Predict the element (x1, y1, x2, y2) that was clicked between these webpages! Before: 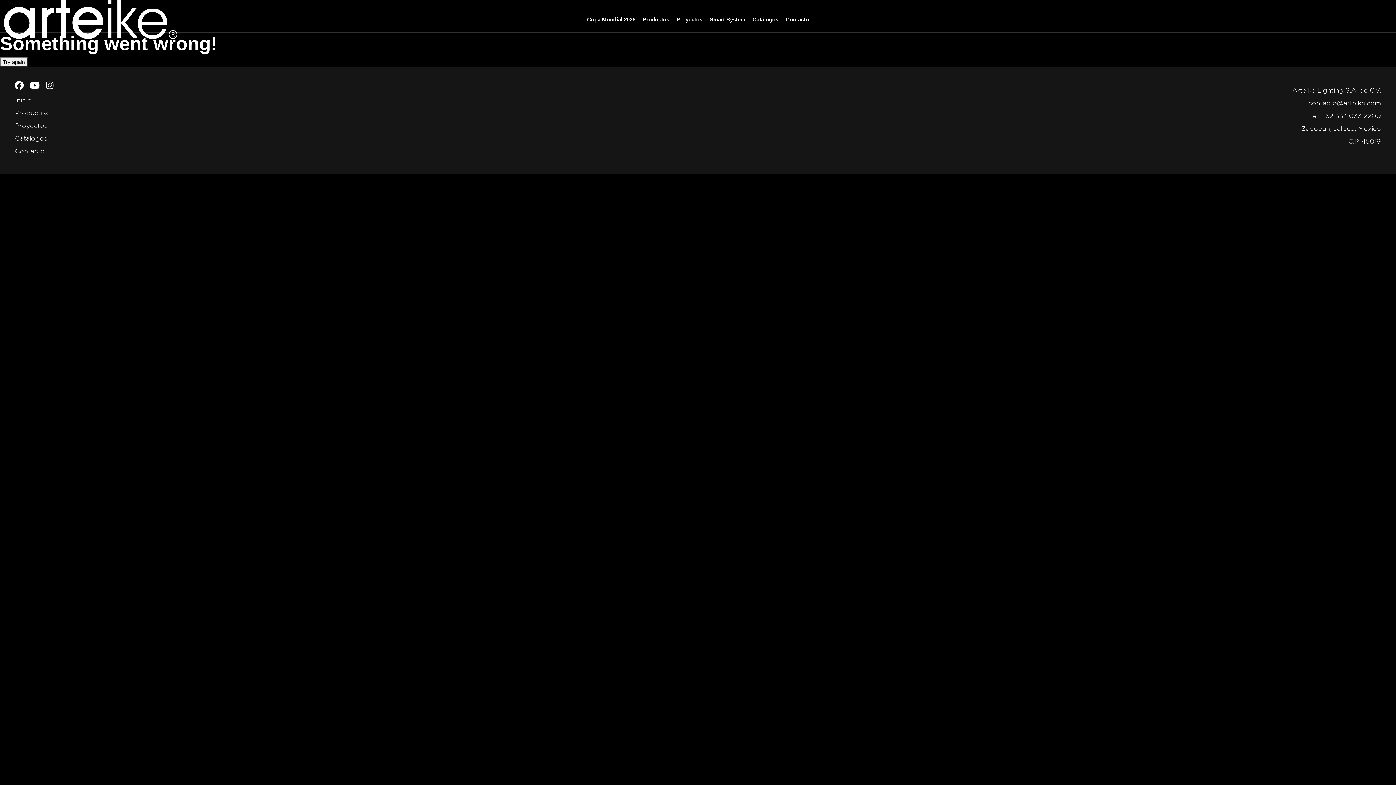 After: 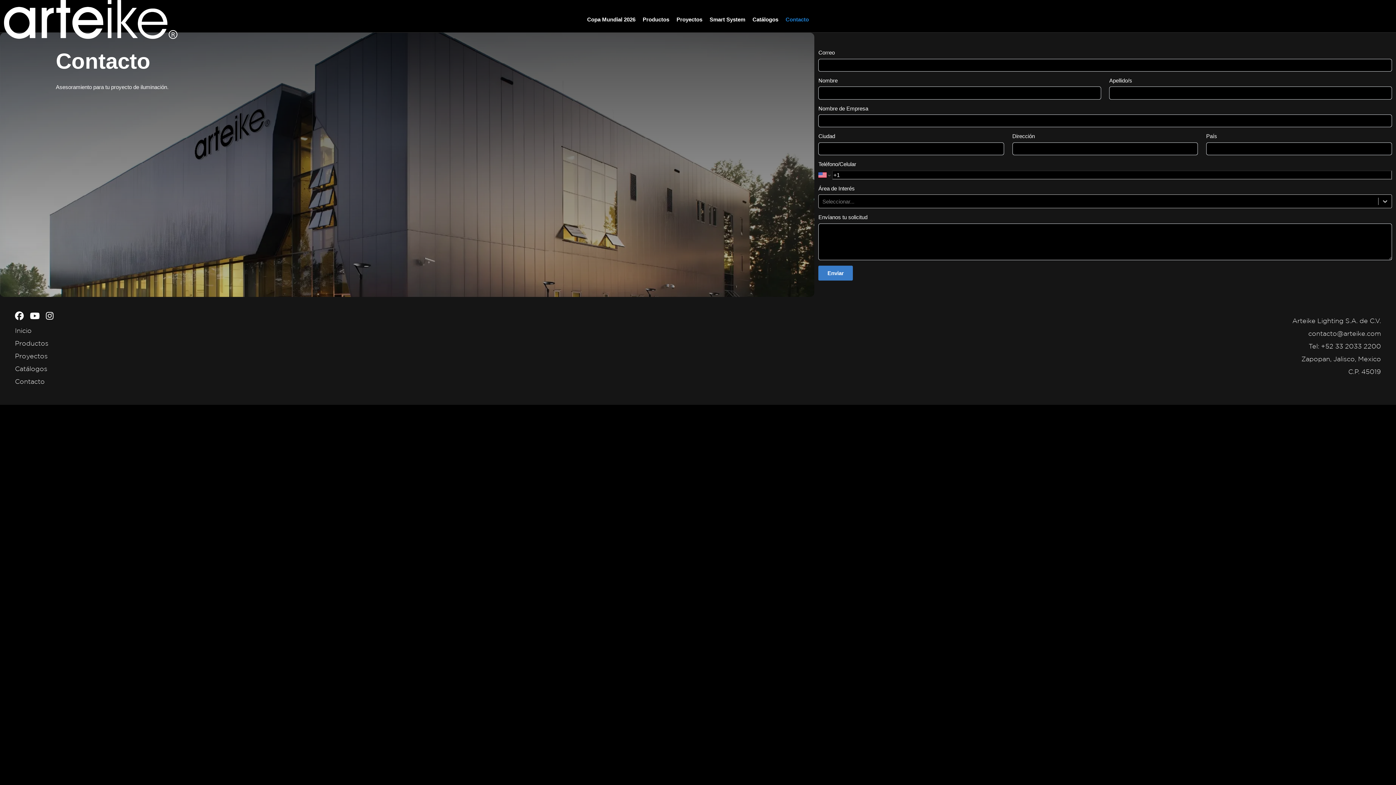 Action: bbox: (15, 147, 44, 154) label: Contacto